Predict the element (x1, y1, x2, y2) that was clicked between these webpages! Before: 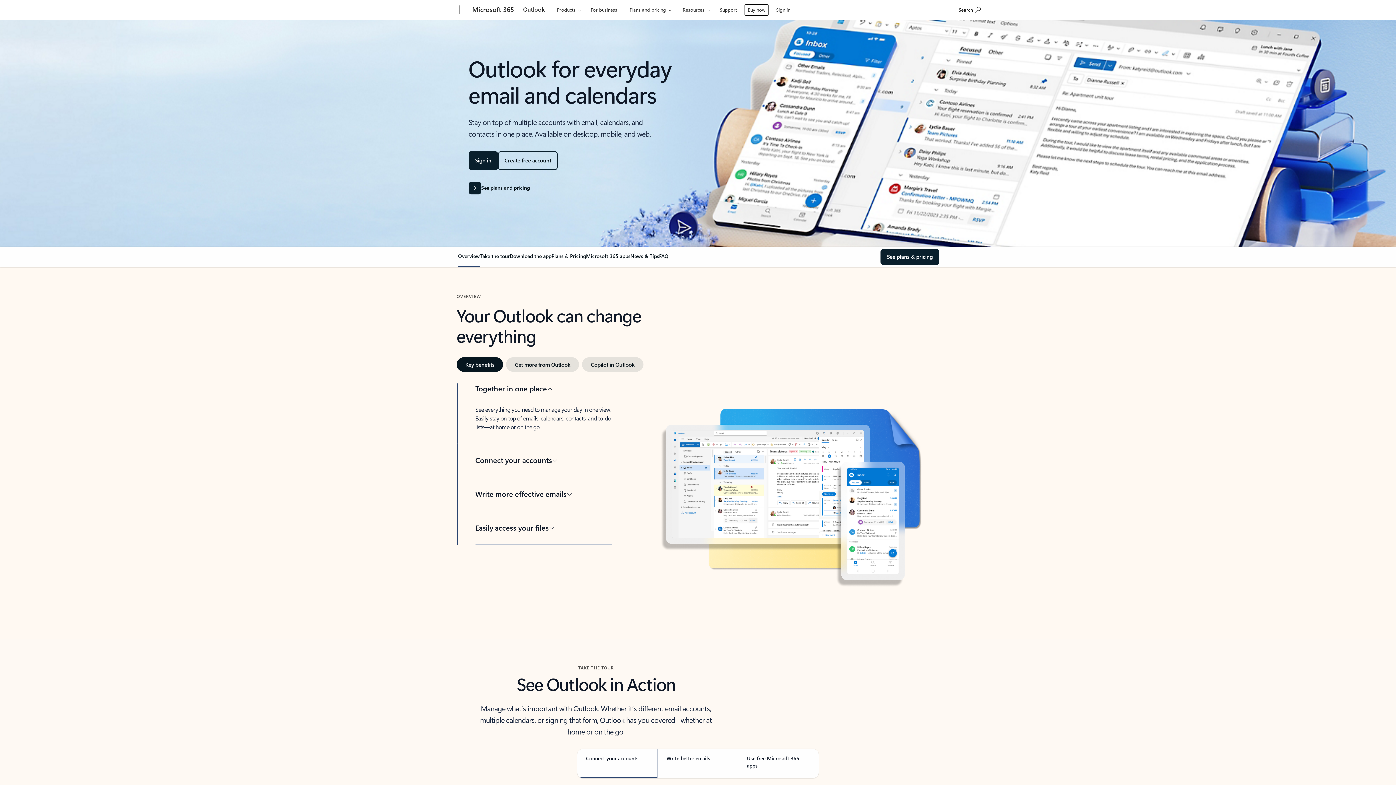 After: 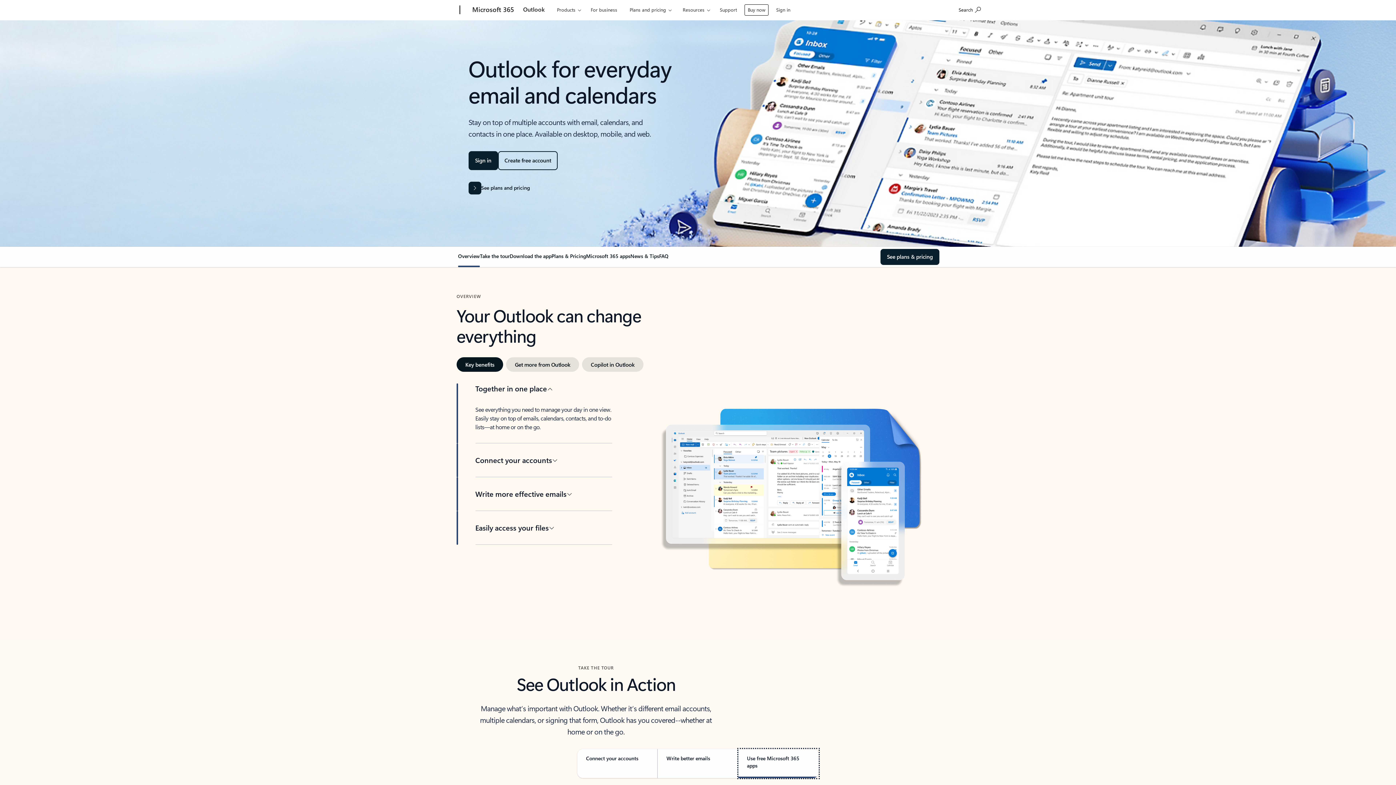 Action: label: Use free Microsoft 365 apps bbox: (738, 749, 818, 778)